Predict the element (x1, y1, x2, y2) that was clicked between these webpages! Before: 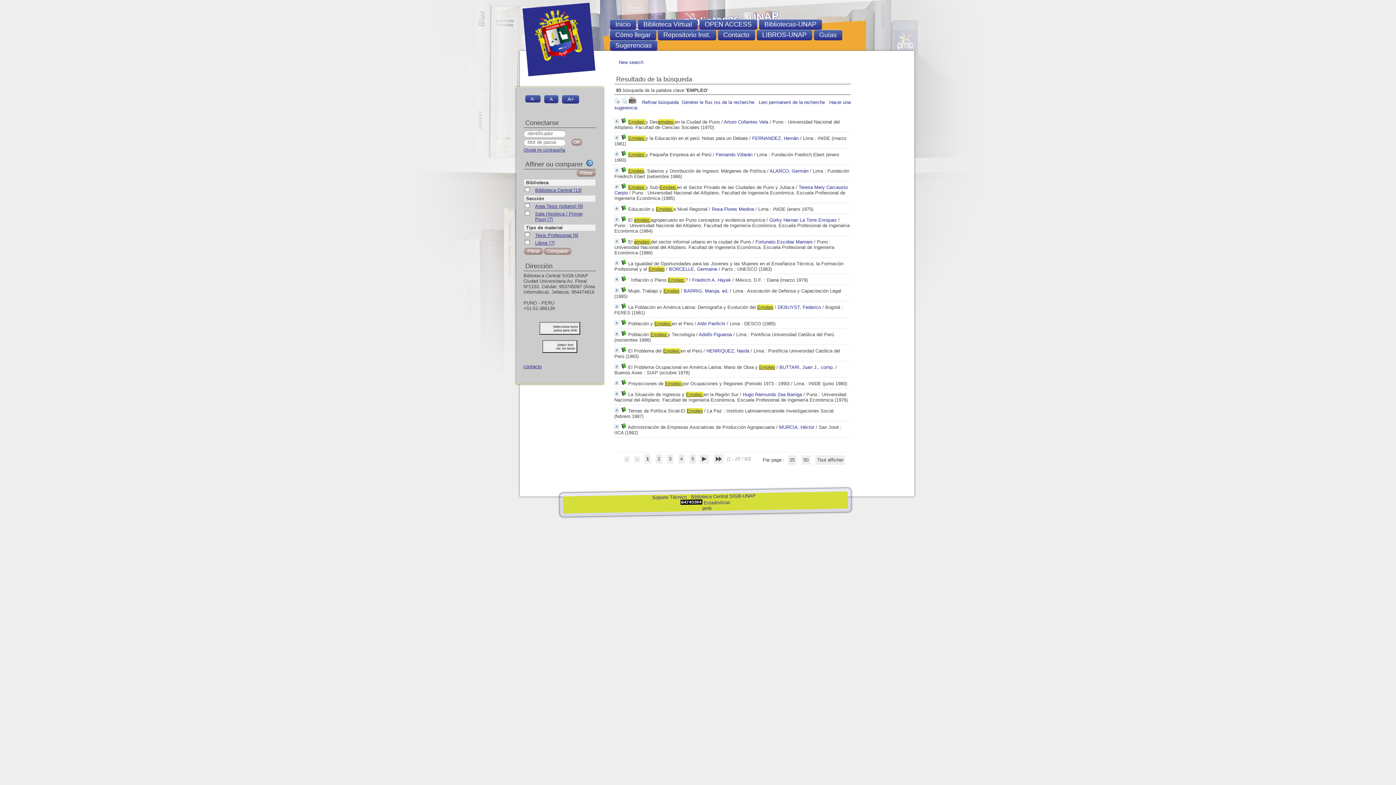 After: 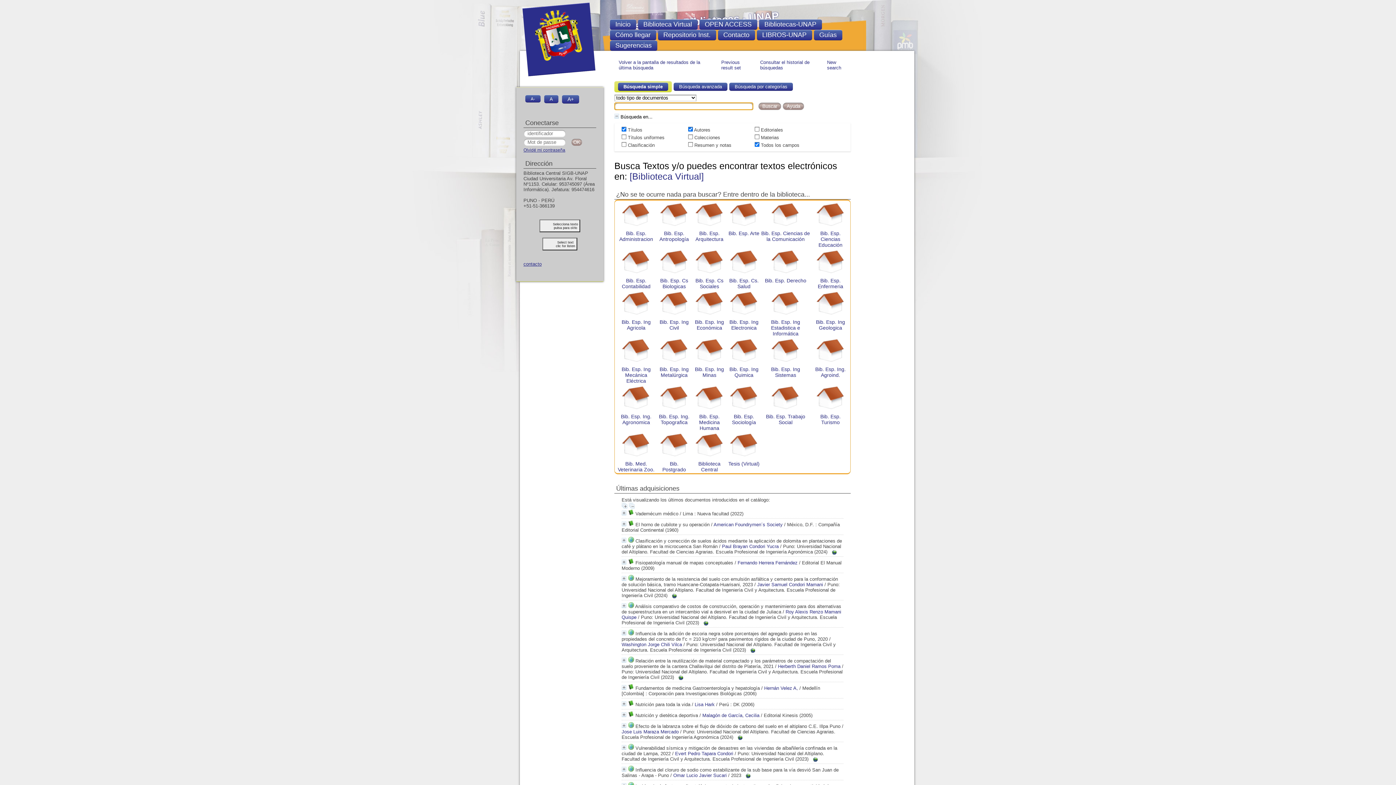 Action: bbox: (535, 54, 585, 64)